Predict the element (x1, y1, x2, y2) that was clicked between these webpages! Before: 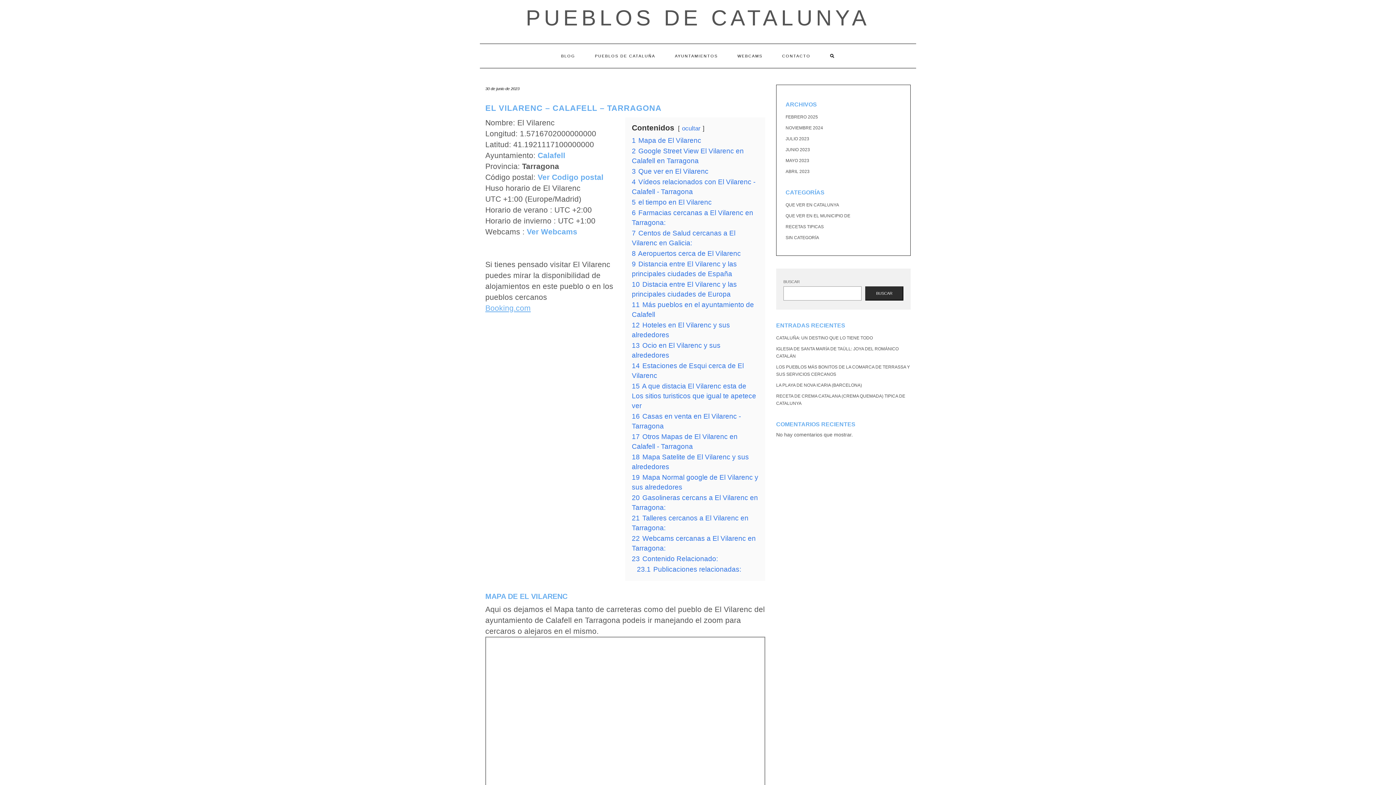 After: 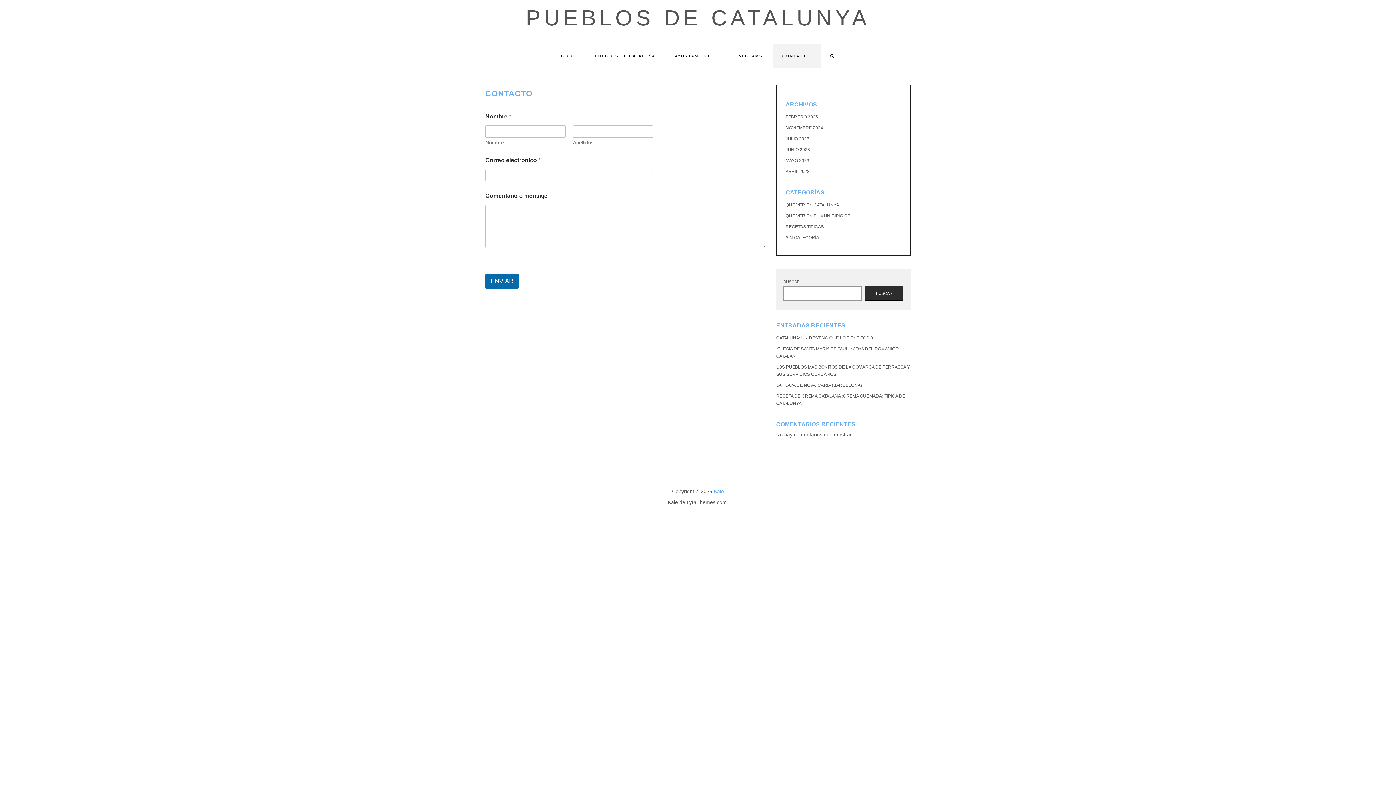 Action: bbox: (772, 44, 820, 68) label: CONTACTO